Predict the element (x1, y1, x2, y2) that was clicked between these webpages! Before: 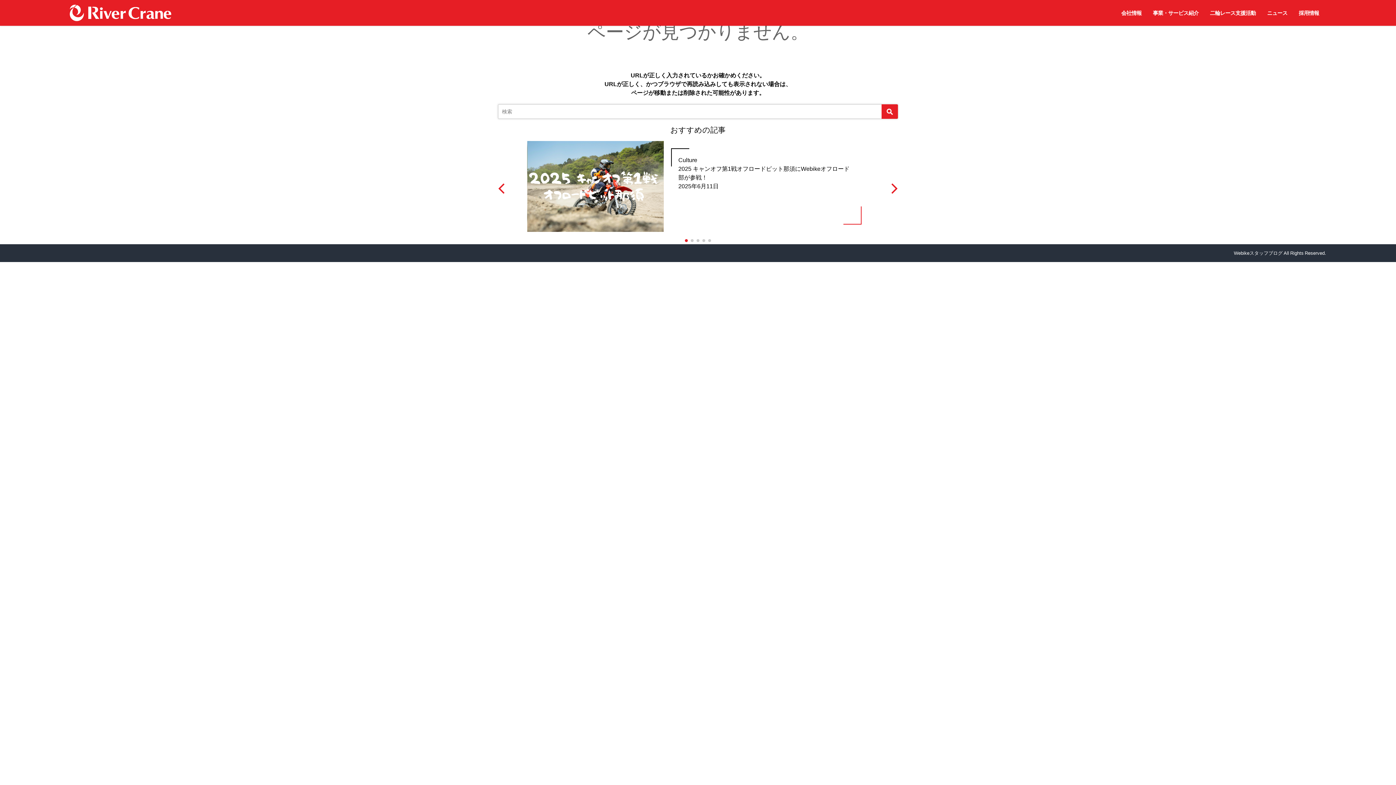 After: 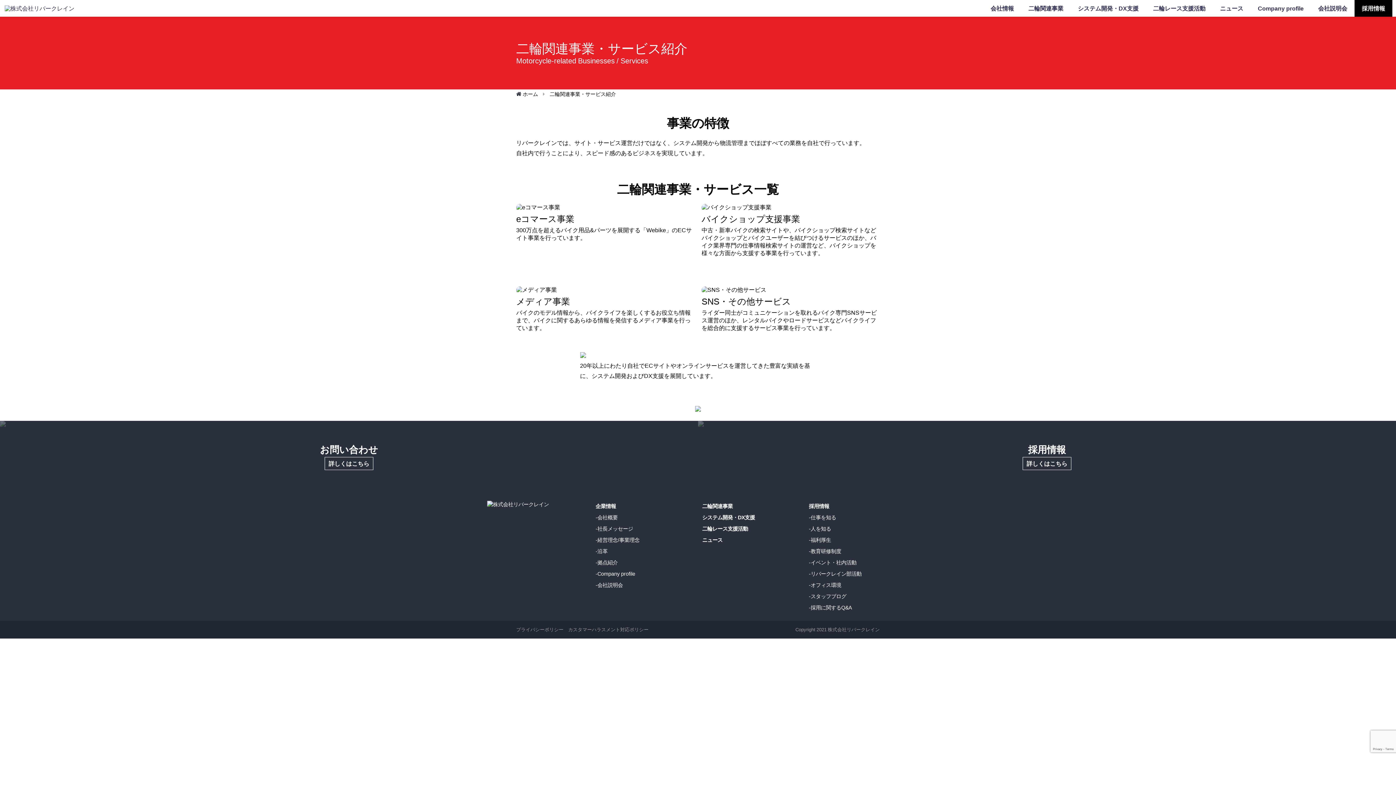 Action: label: 事業・サービス紹介 bbox: (1149, 2, 1206, 23)